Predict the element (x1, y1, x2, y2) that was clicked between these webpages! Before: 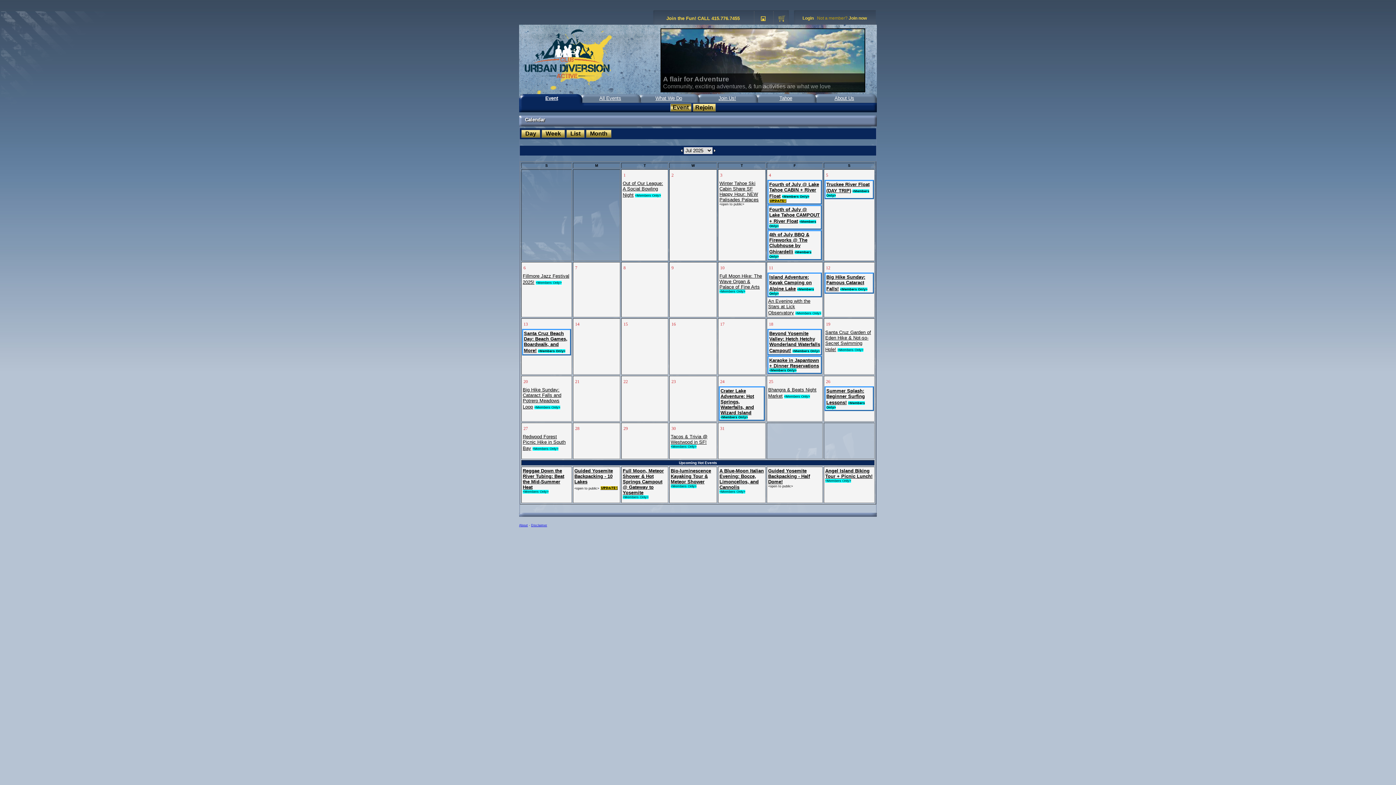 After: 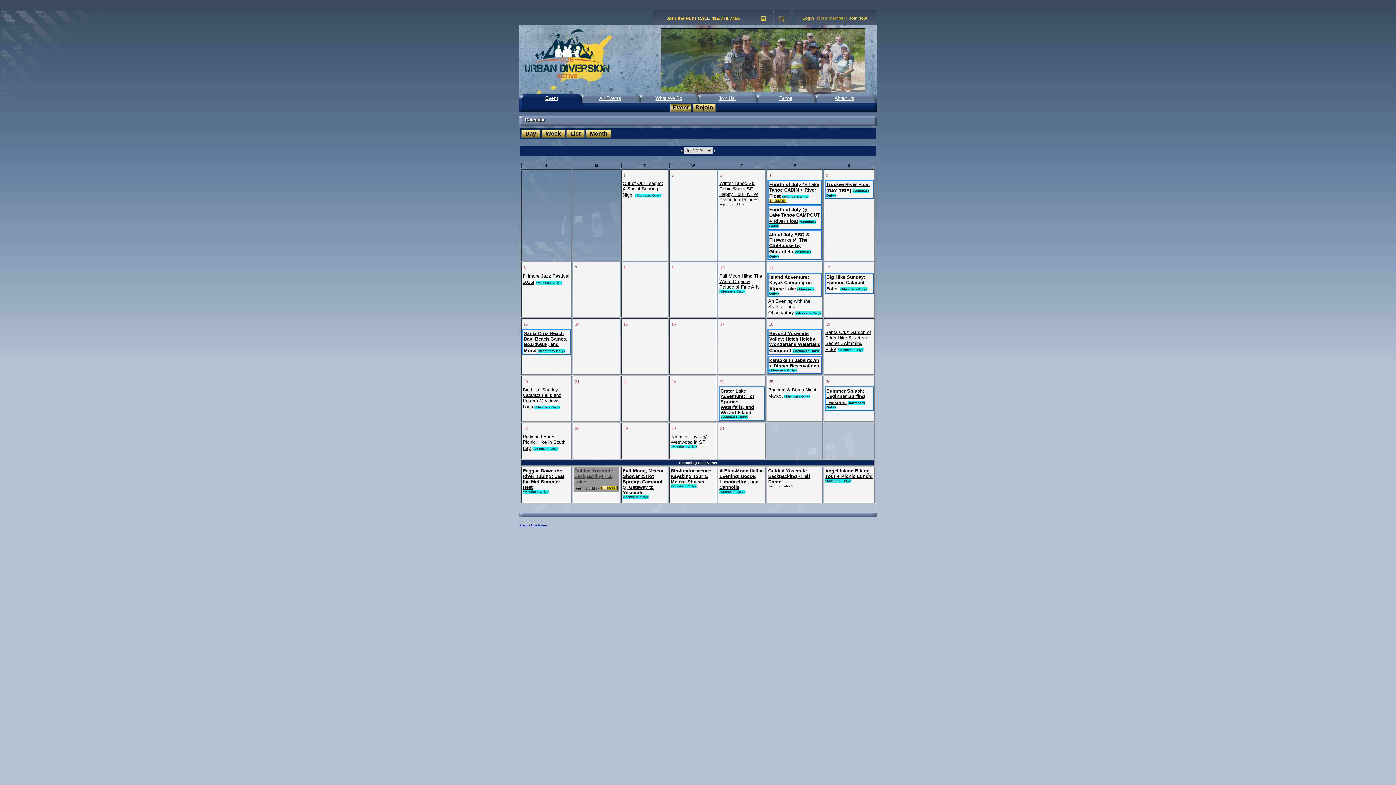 Action: bbox: (574, 468, 613, 484) label: Guided Yosemite Backpacking - 10 Lakes